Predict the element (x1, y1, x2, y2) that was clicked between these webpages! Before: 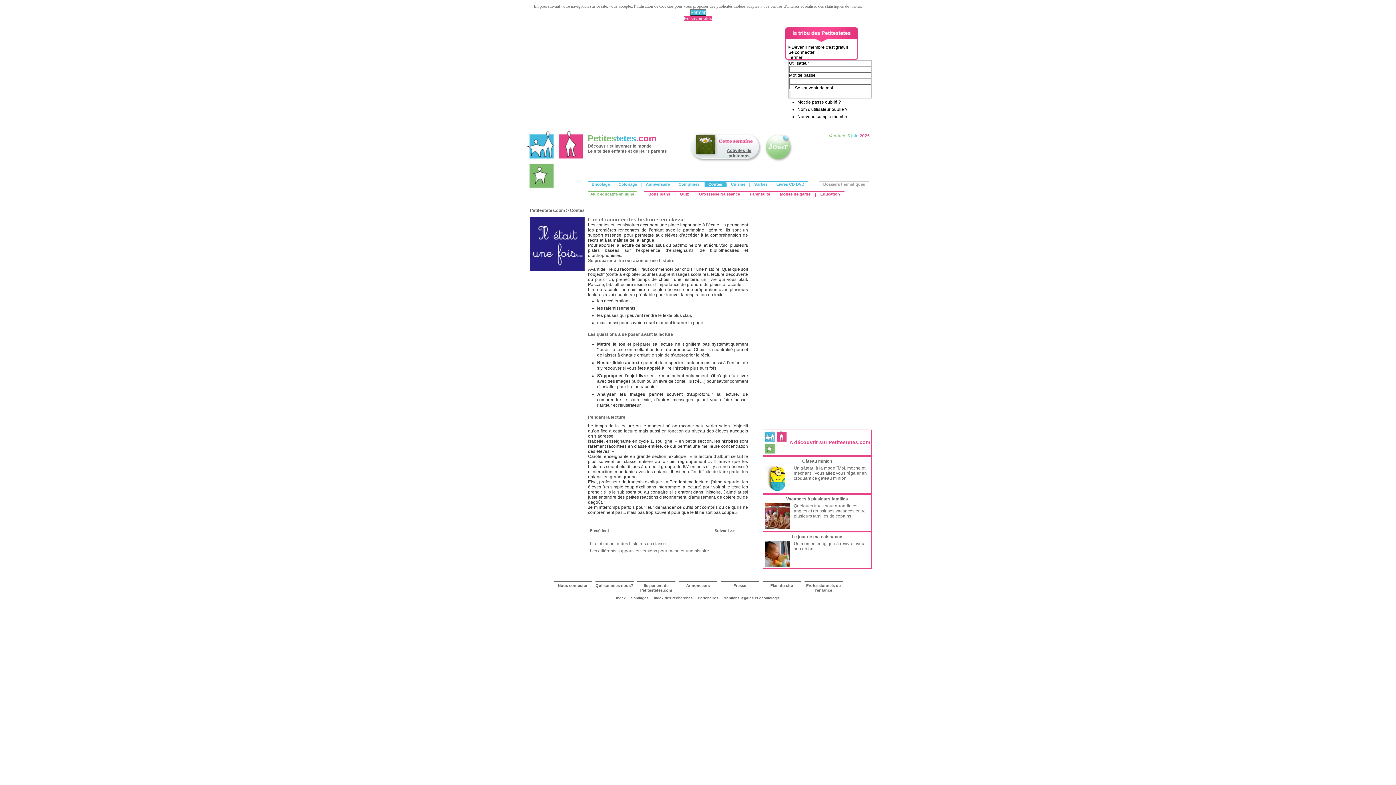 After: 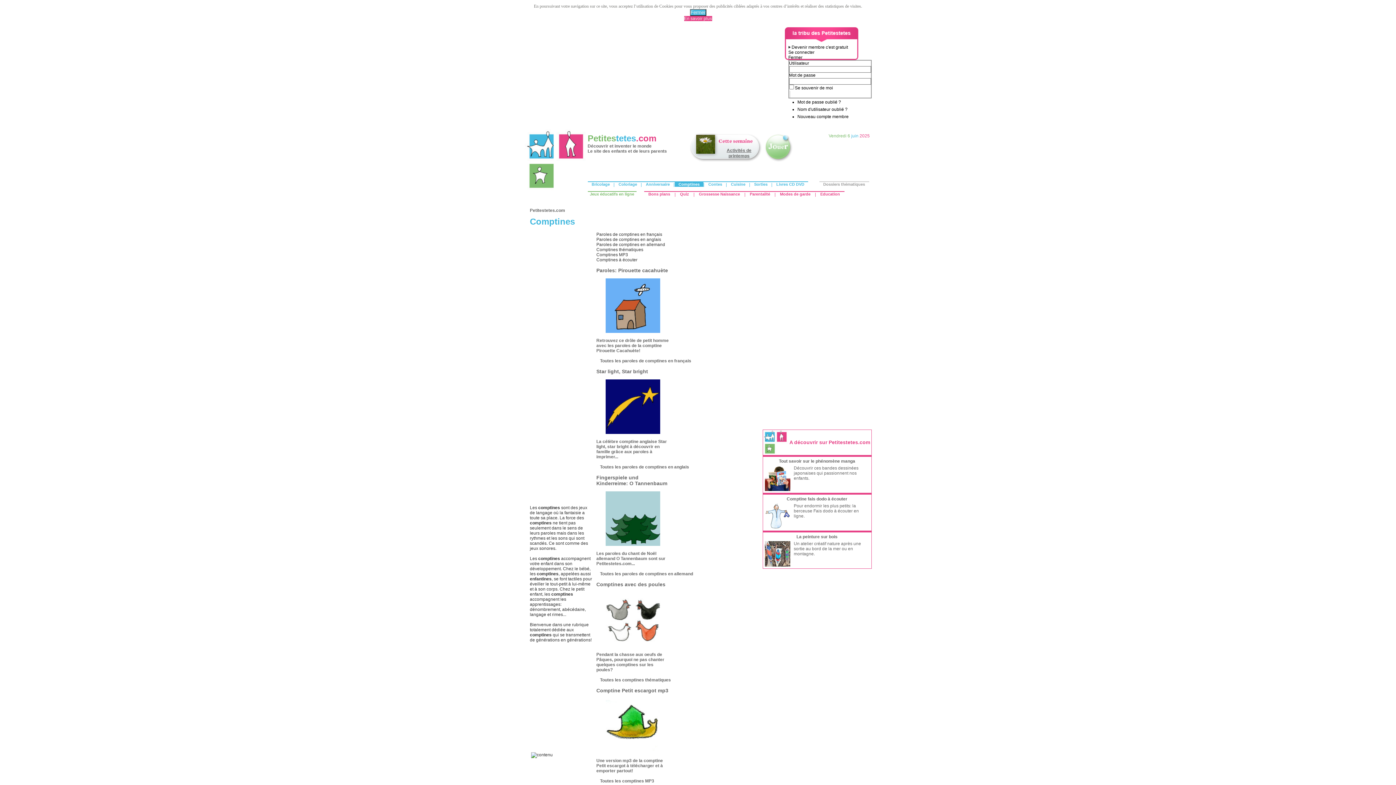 Action: label: Comptines bbox: (674, 181, 703, 186)